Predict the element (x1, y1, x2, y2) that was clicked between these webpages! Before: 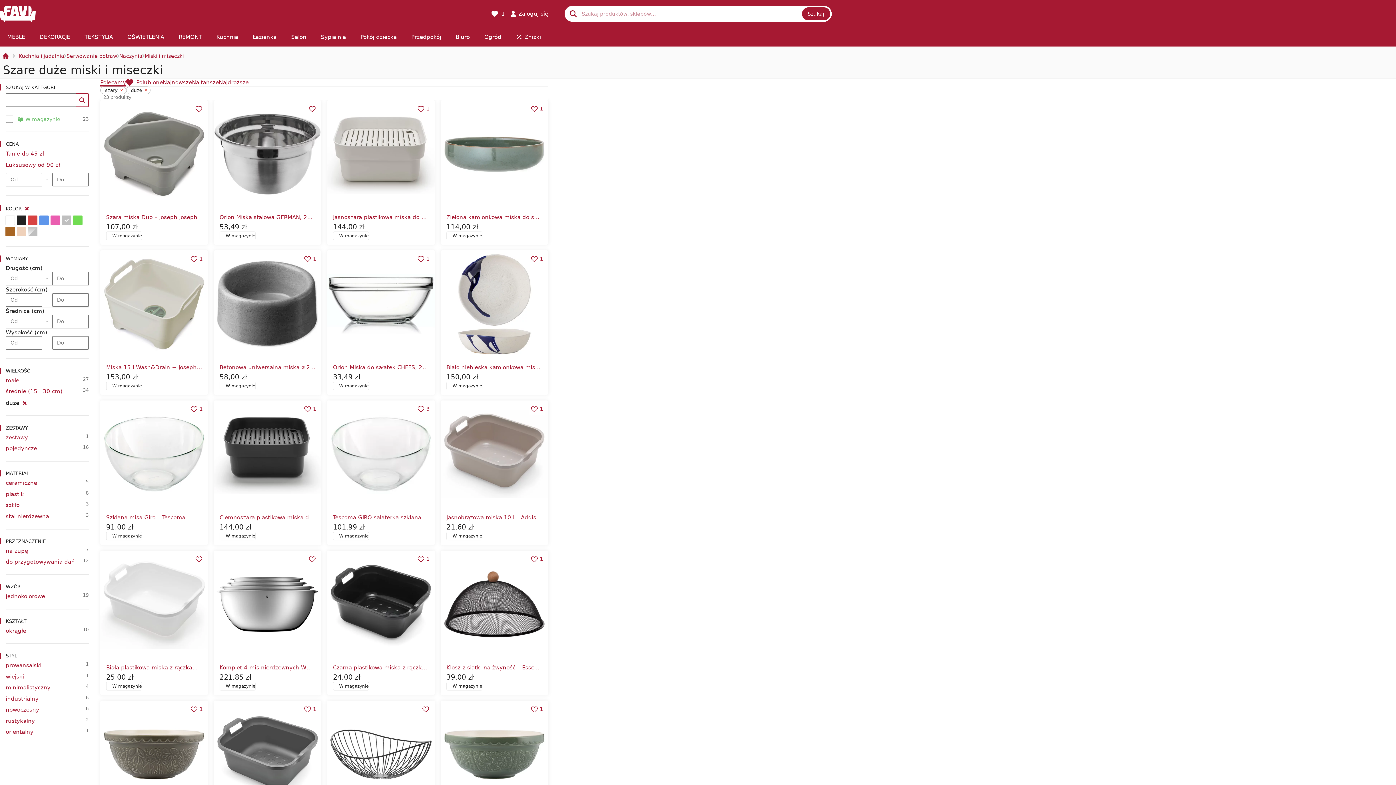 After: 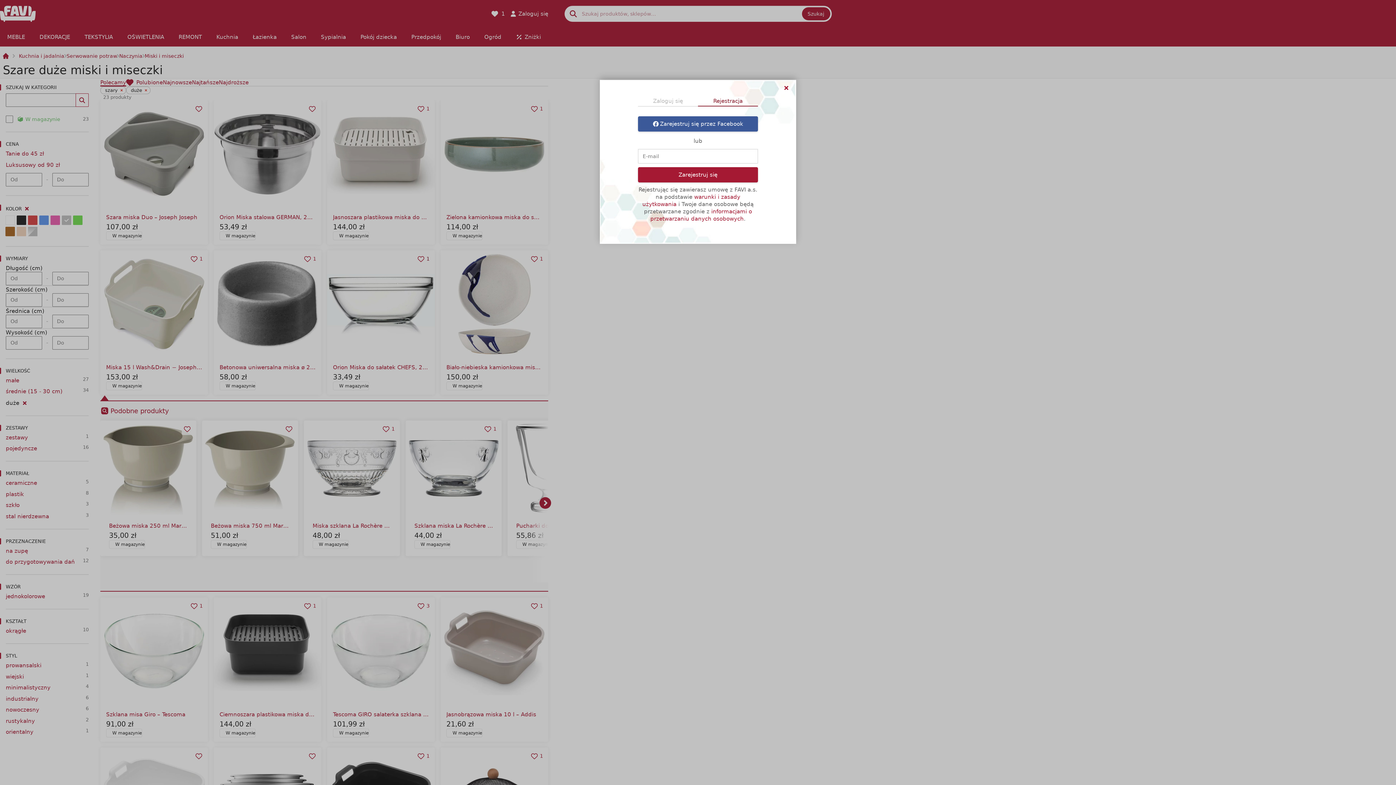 Action: bbox: (415, 253, 432, 265) label: 1